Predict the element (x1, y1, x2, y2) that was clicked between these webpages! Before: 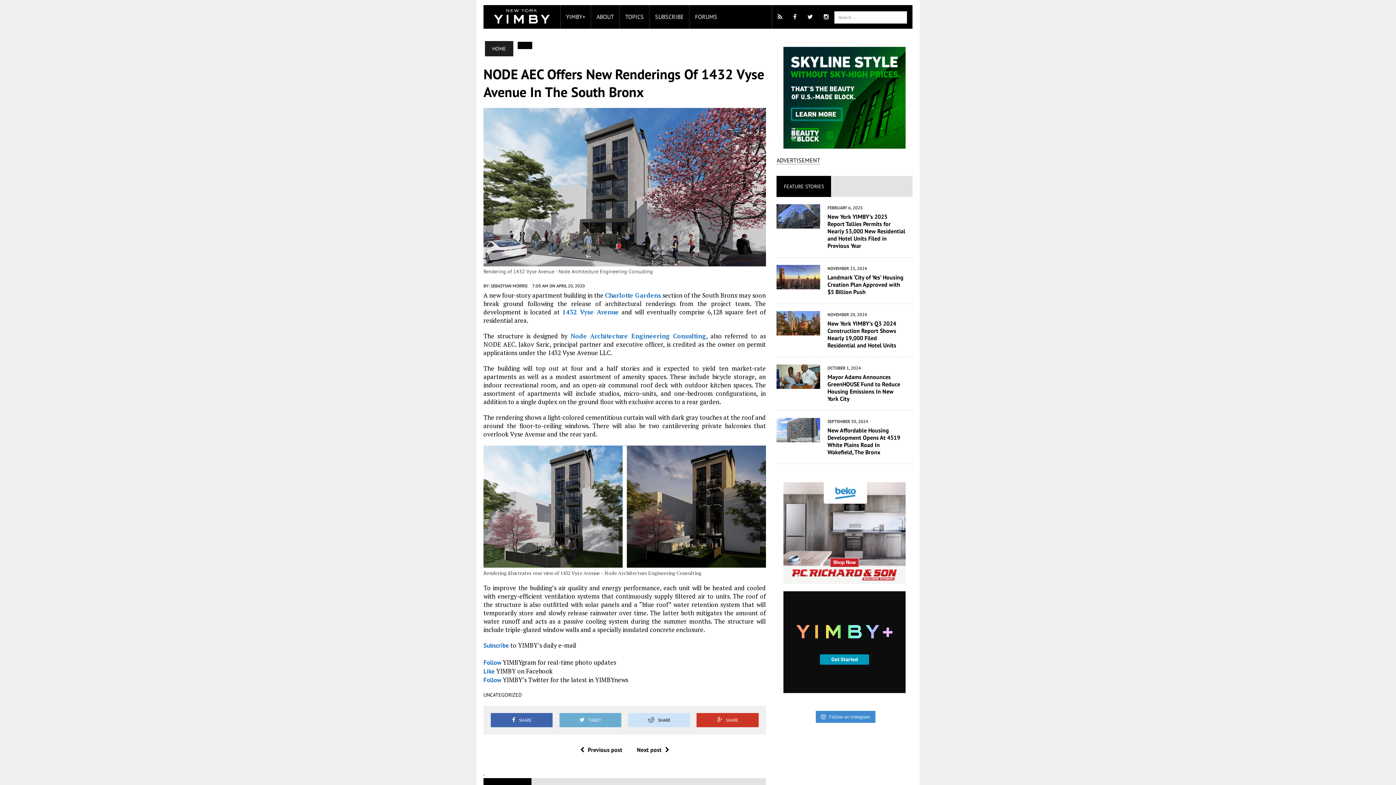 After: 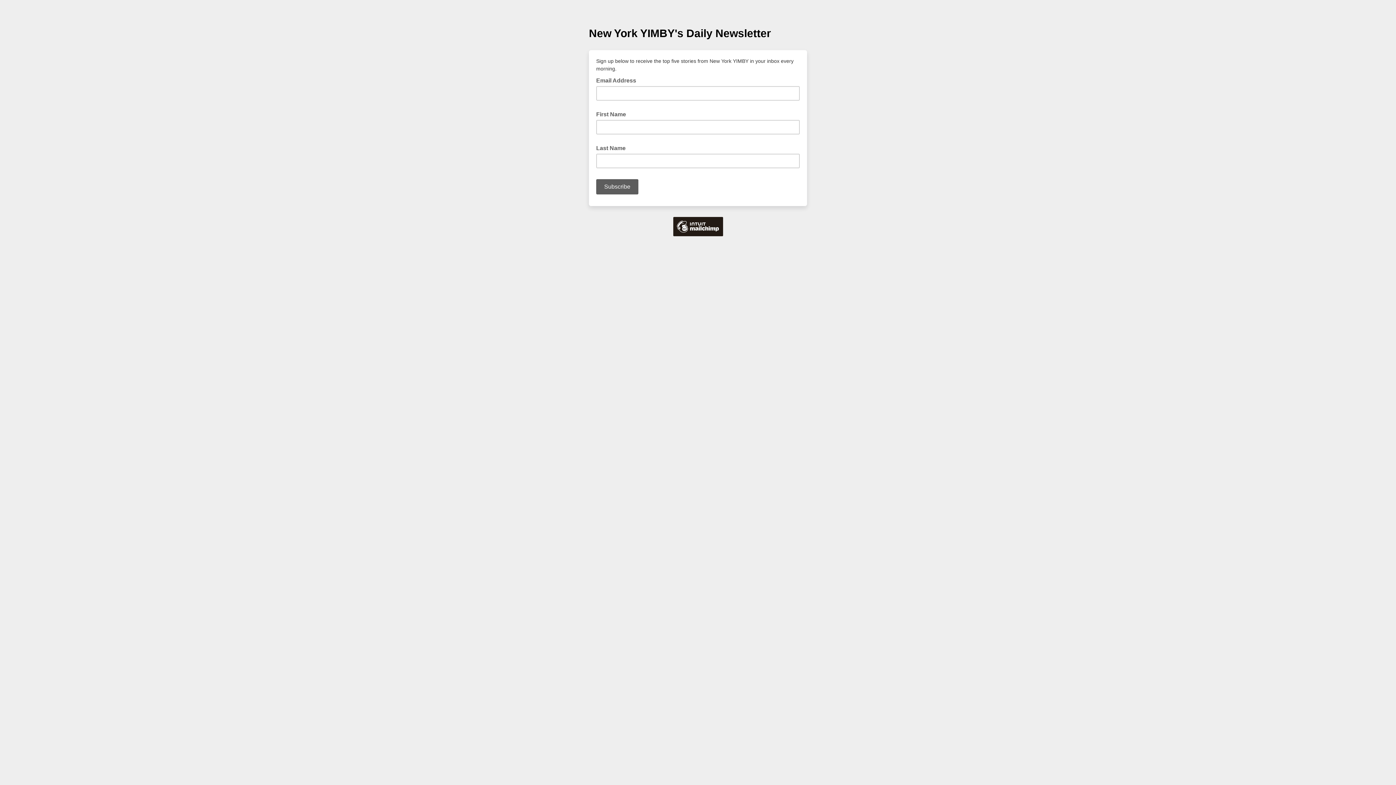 Action: label: Subscribe bbox: (483, 641, 509, 649)